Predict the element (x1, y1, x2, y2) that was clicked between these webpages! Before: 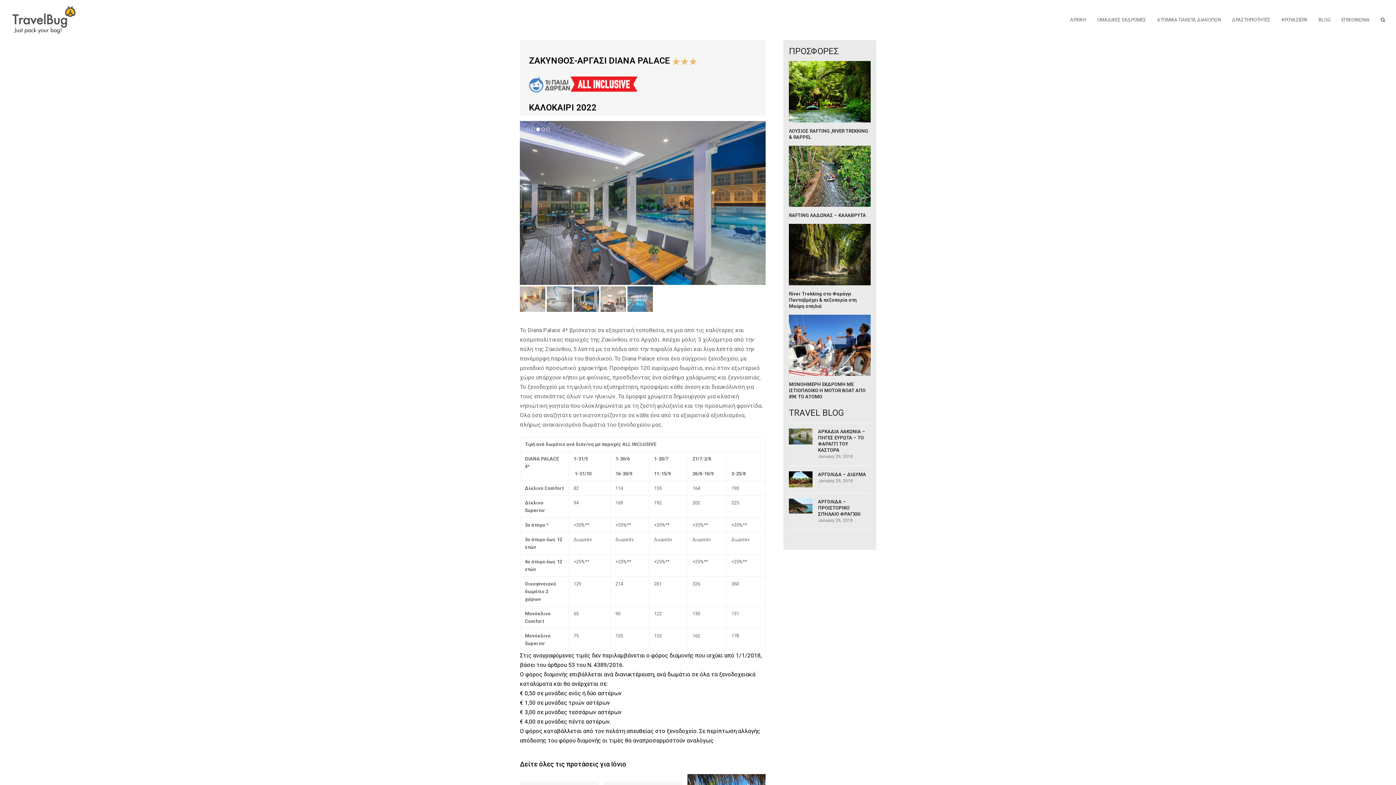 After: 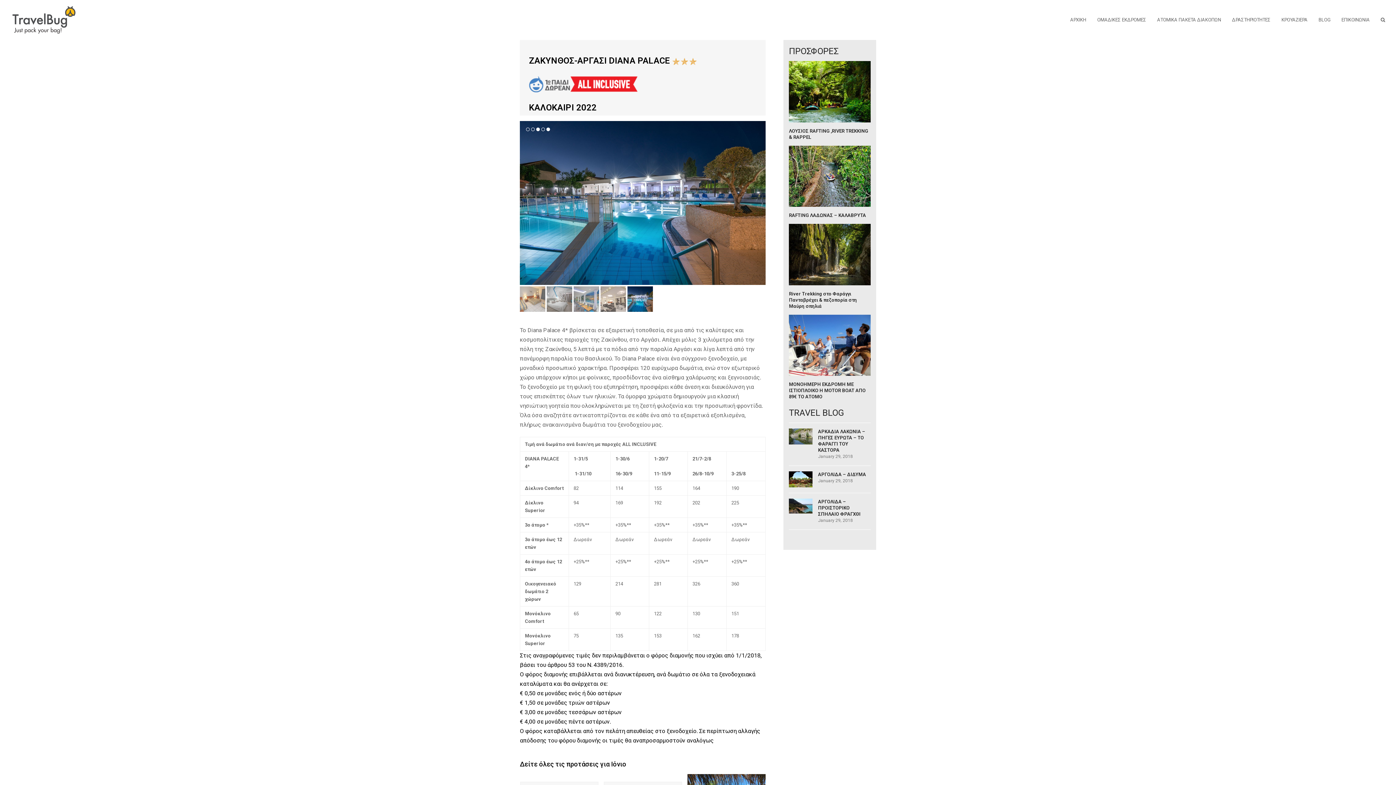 Action: label: go to slide 8 bbox: (536, 127, 540, 131)